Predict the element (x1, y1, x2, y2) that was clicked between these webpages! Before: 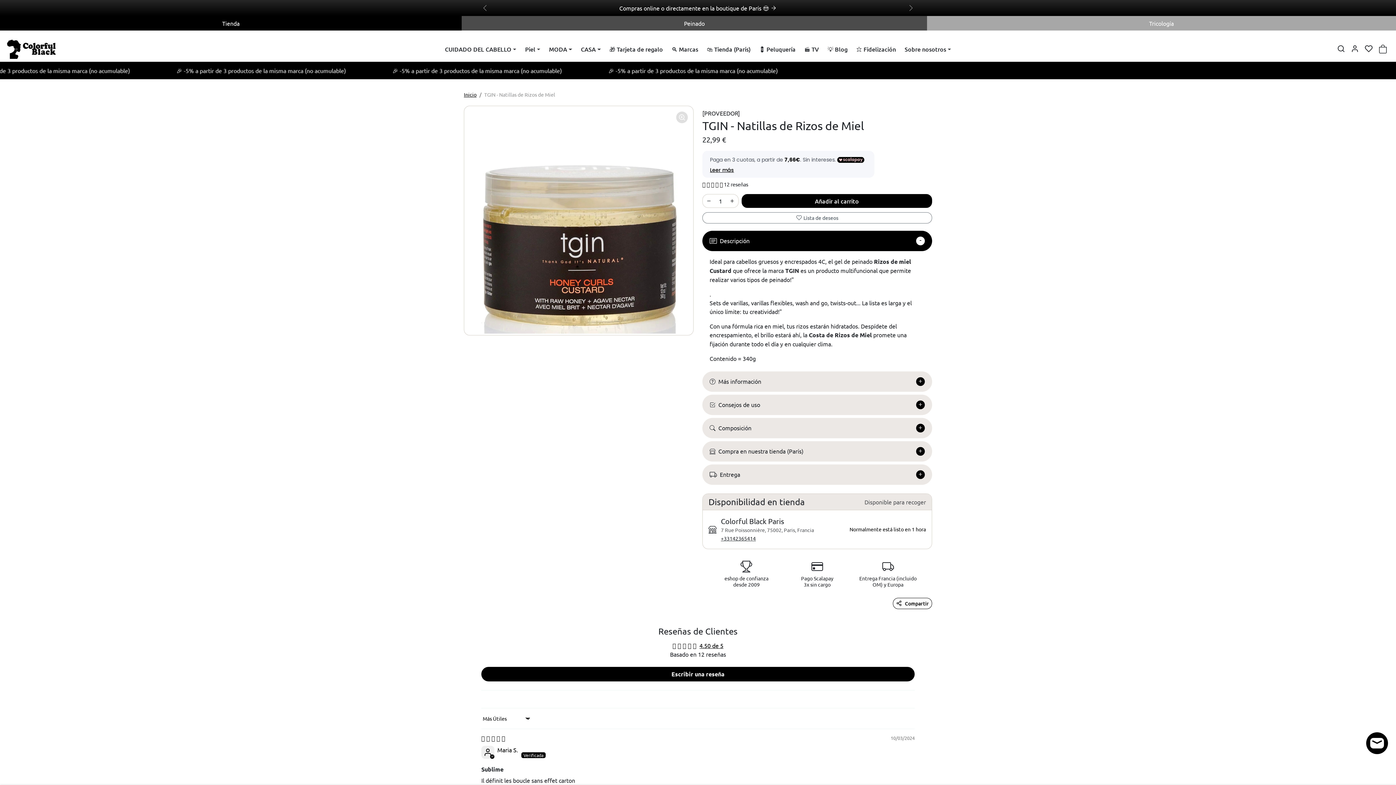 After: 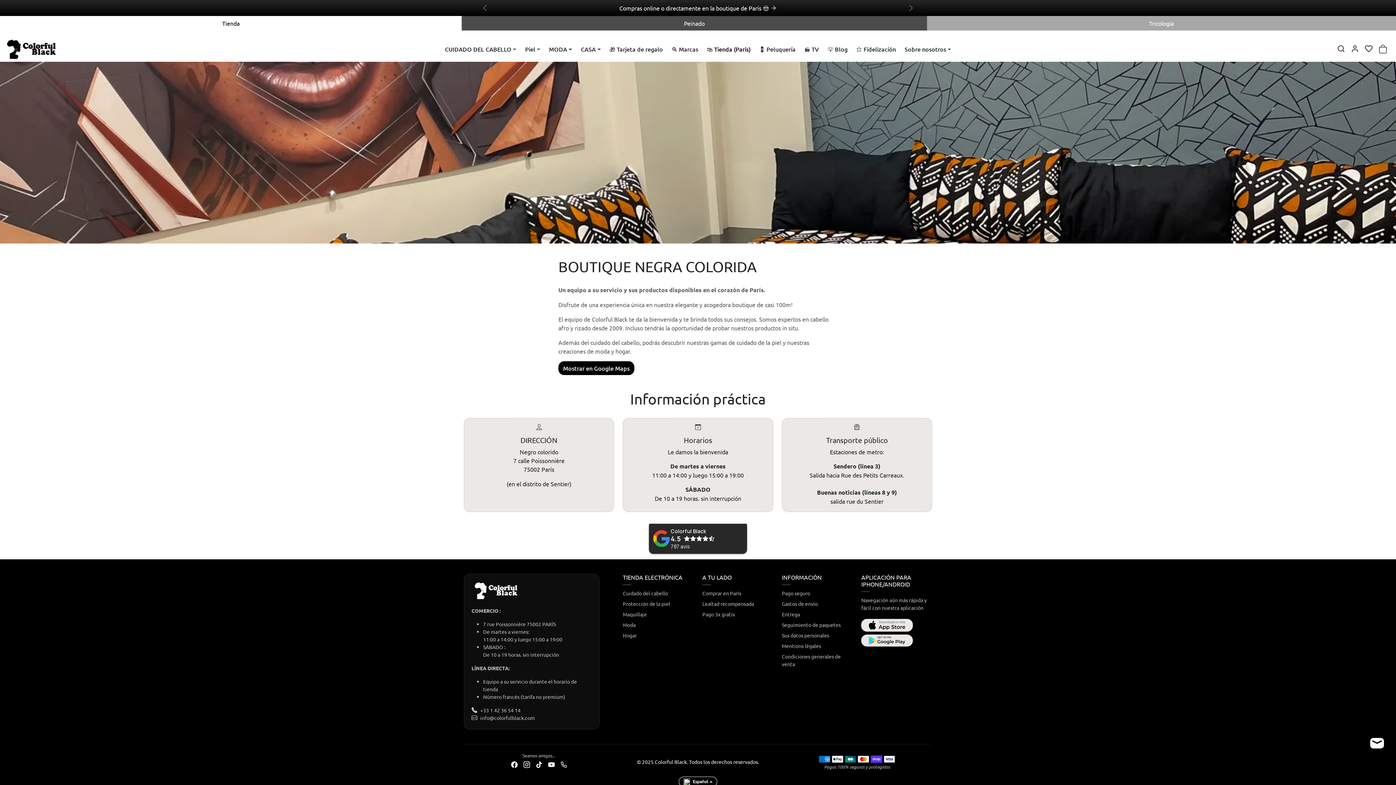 Action: label: Tienda bbox: (0, 16, 461, 30)